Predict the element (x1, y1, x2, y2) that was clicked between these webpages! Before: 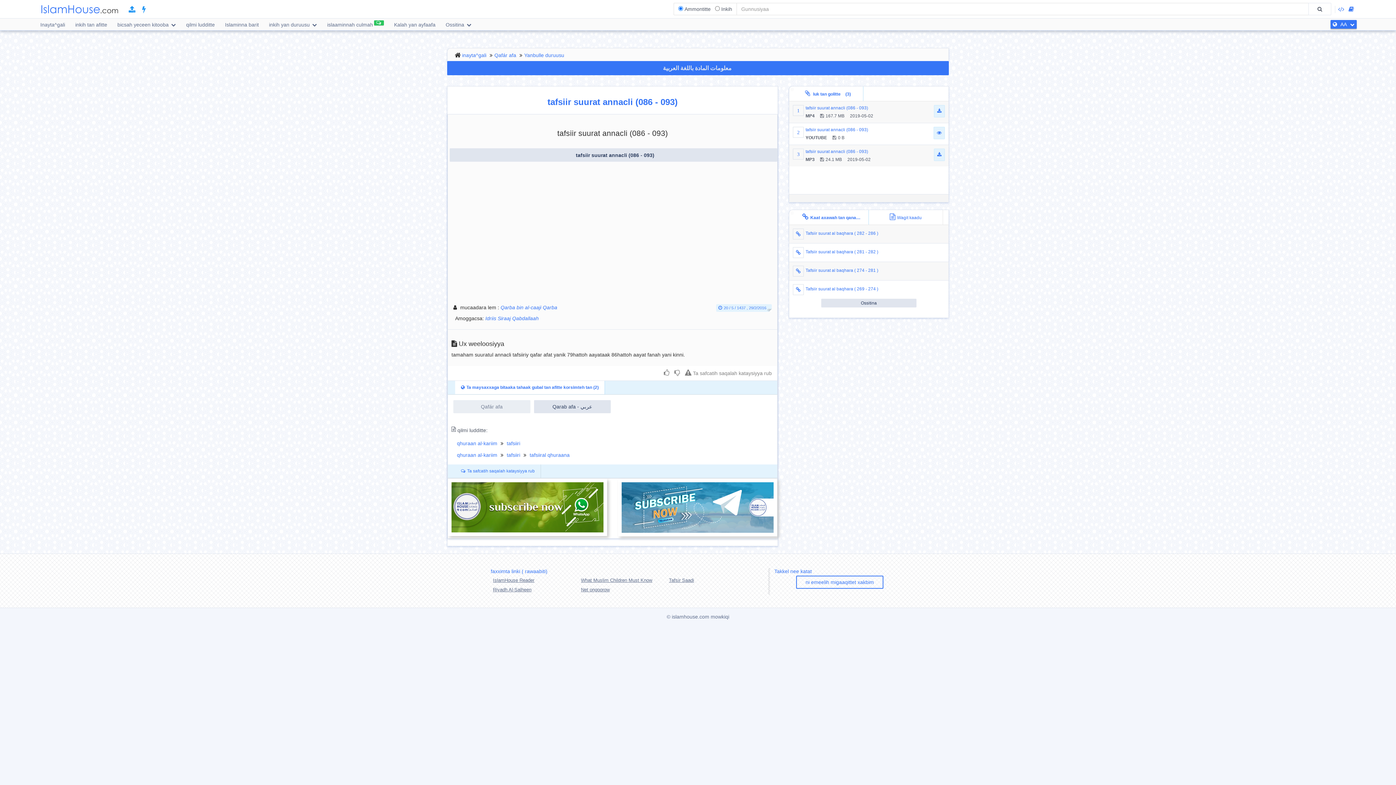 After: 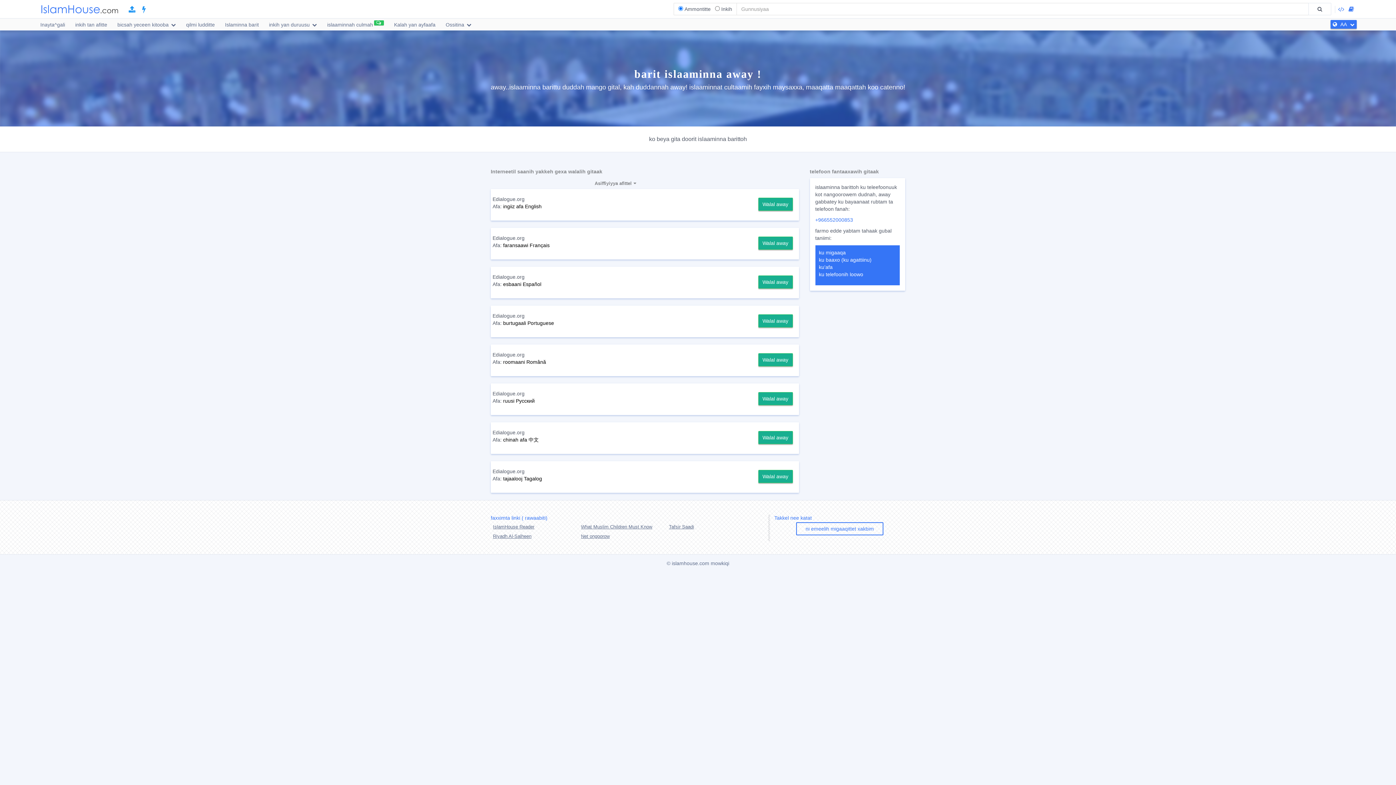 Action: bbox: (322, 18, 388, 30) label: islaaminnah culmah